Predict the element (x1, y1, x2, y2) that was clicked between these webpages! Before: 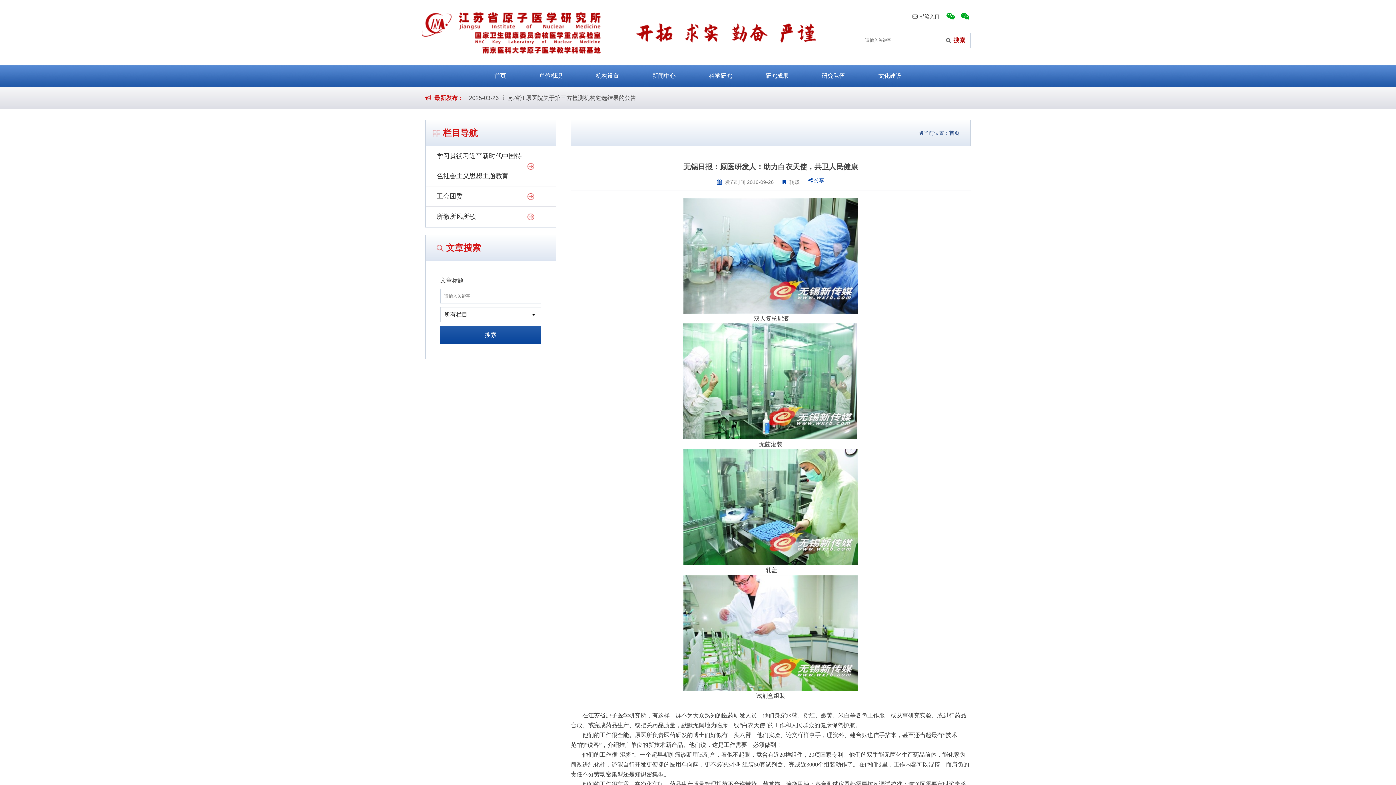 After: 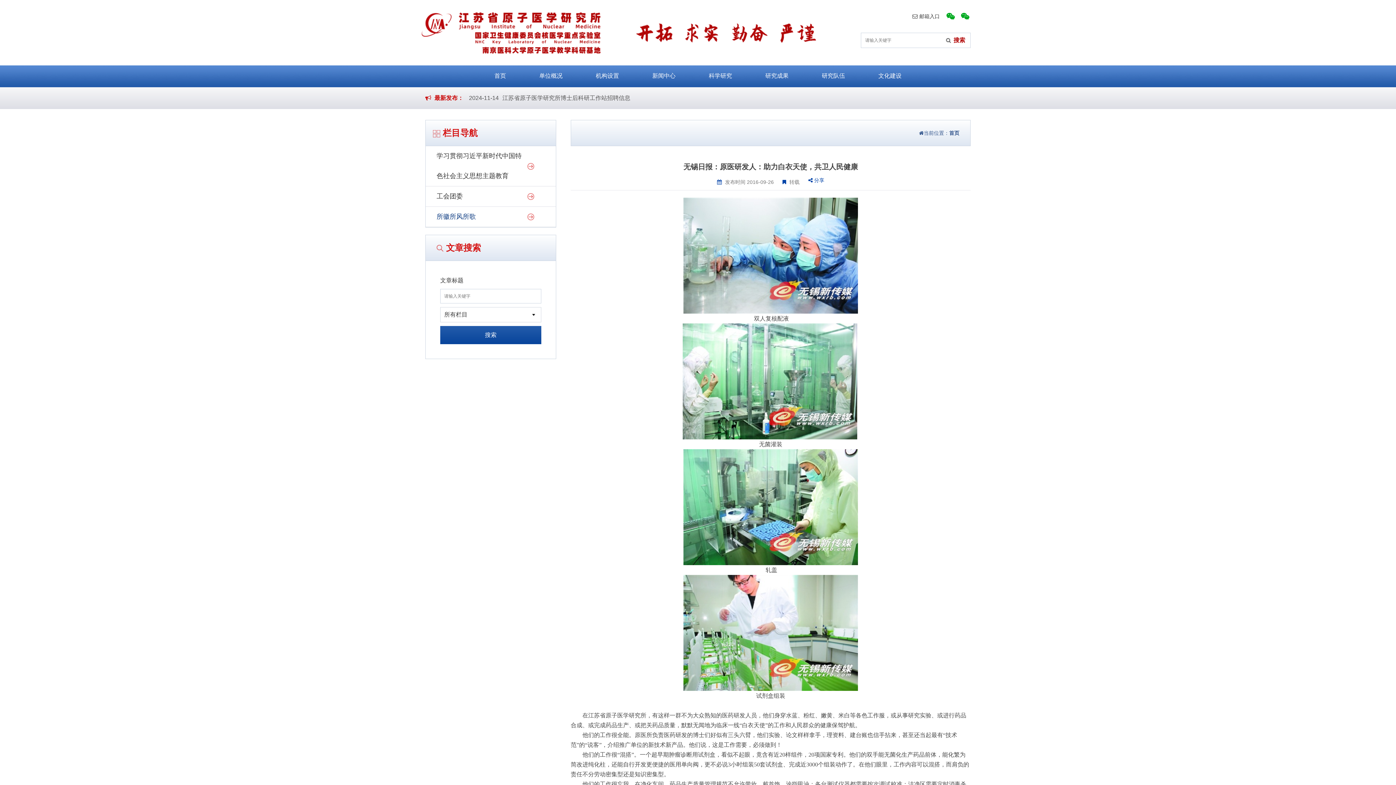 Action: bbox: (436, 206, 526, 226) label: 所徽所风所歌